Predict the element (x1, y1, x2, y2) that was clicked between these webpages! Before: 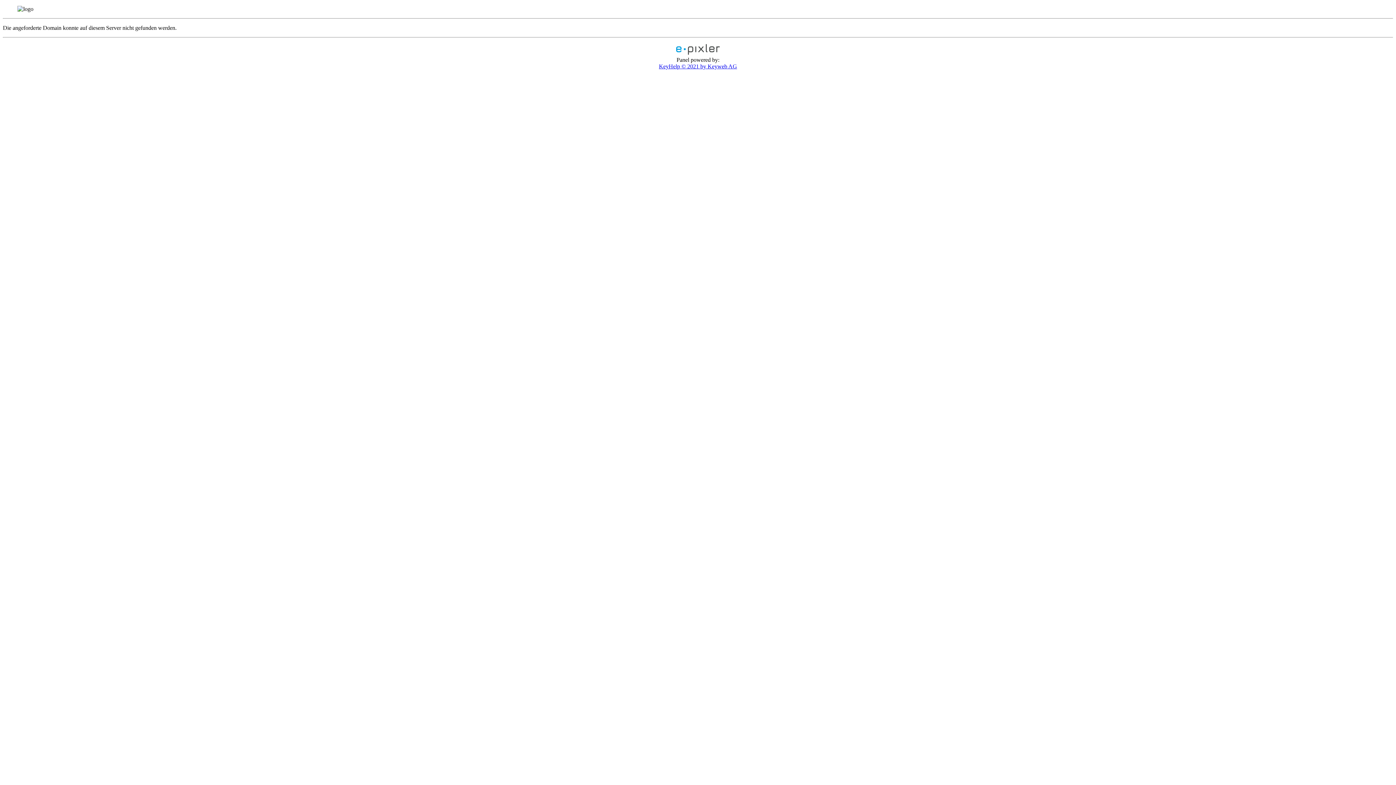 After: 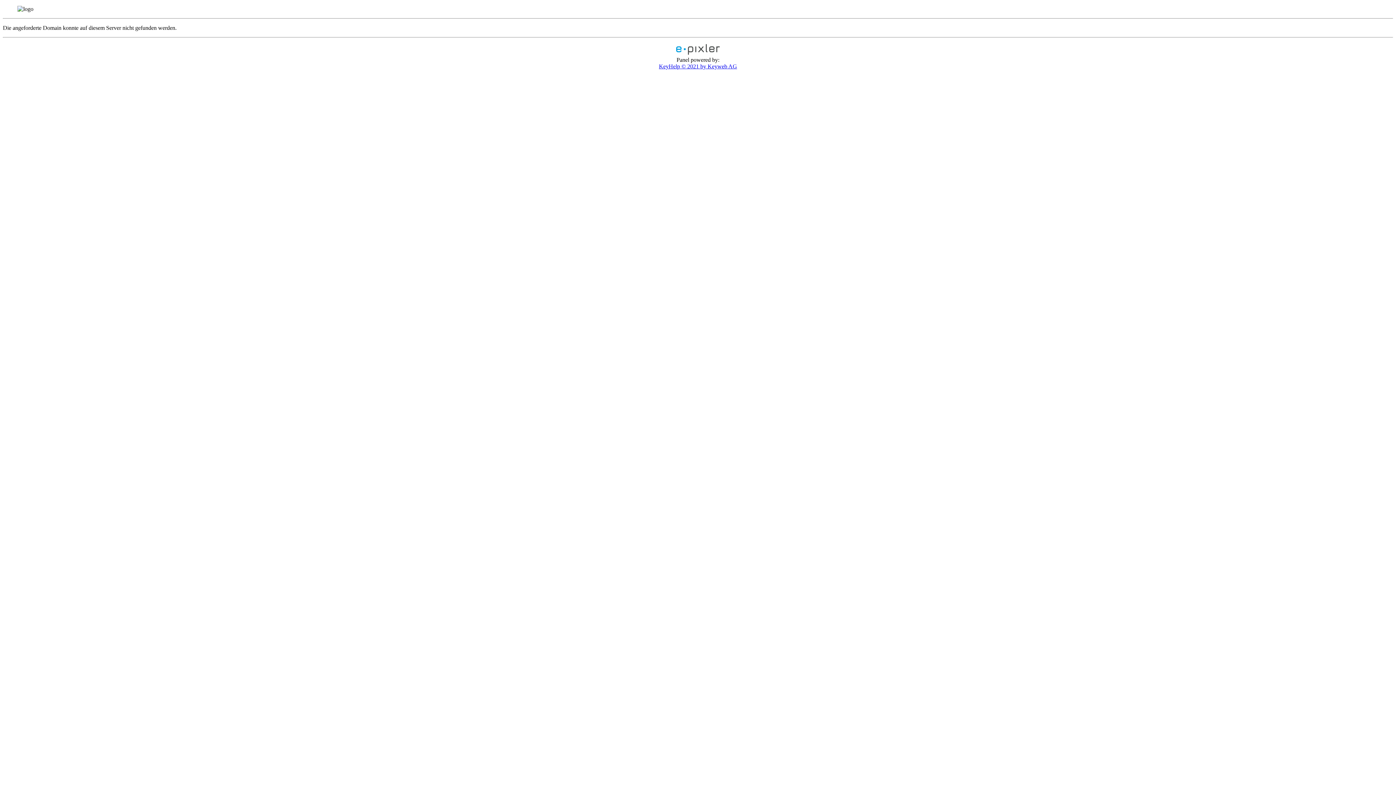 Action: label: KeyHelp © 2021 by Keyweb AG bbox: (659, 63, 737, 69)